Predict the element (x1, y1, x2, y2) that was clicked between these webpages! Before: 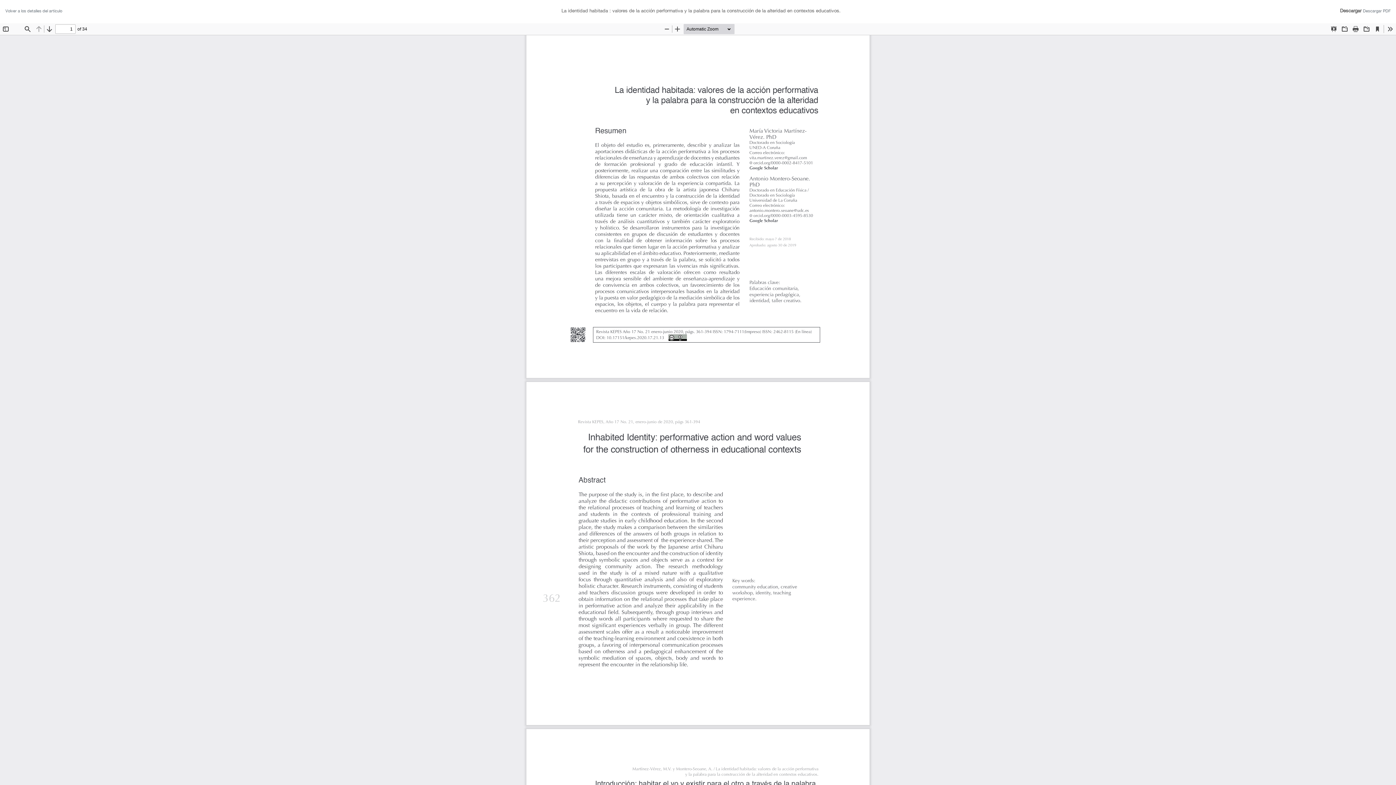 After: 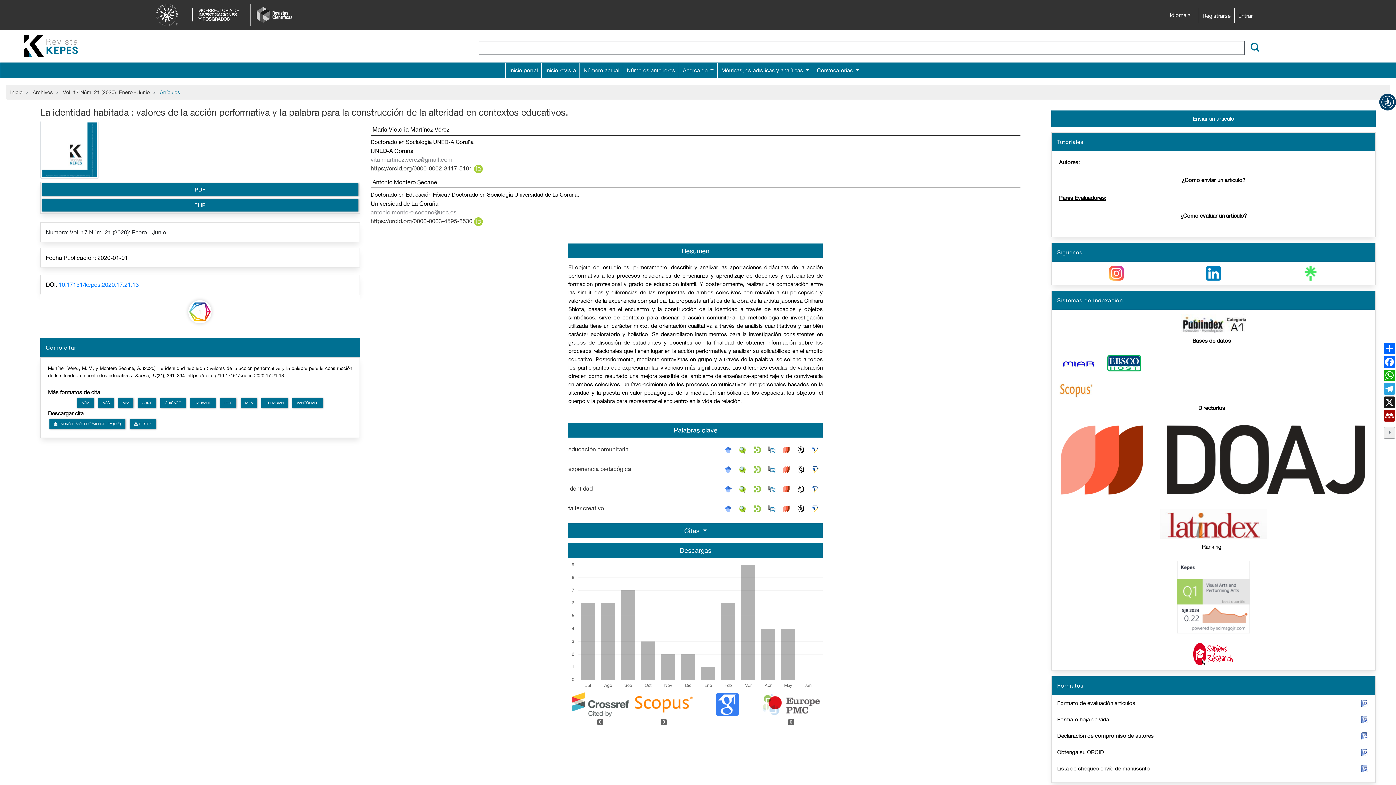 Action: label: Volver a los detalles del artículo bbox: (0, 0, 67, 21)